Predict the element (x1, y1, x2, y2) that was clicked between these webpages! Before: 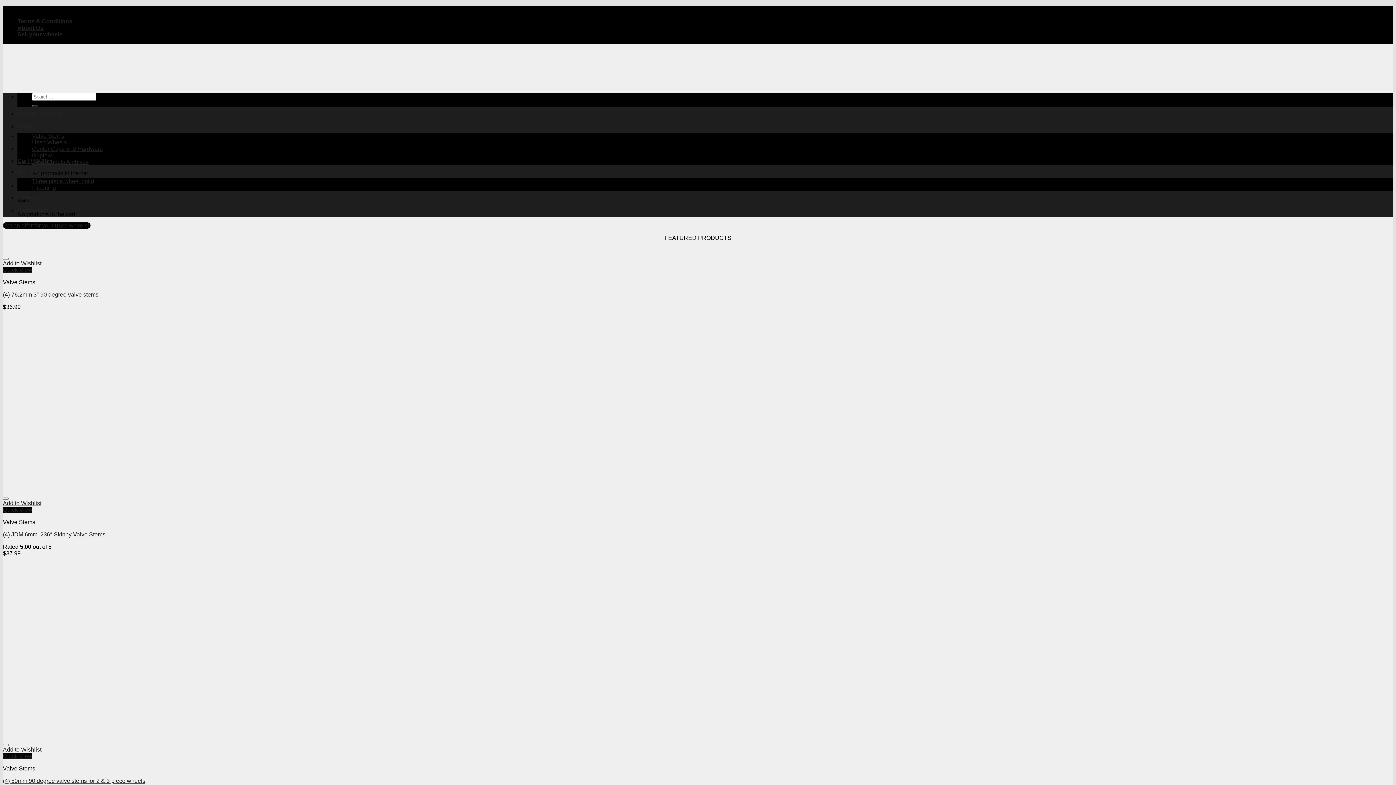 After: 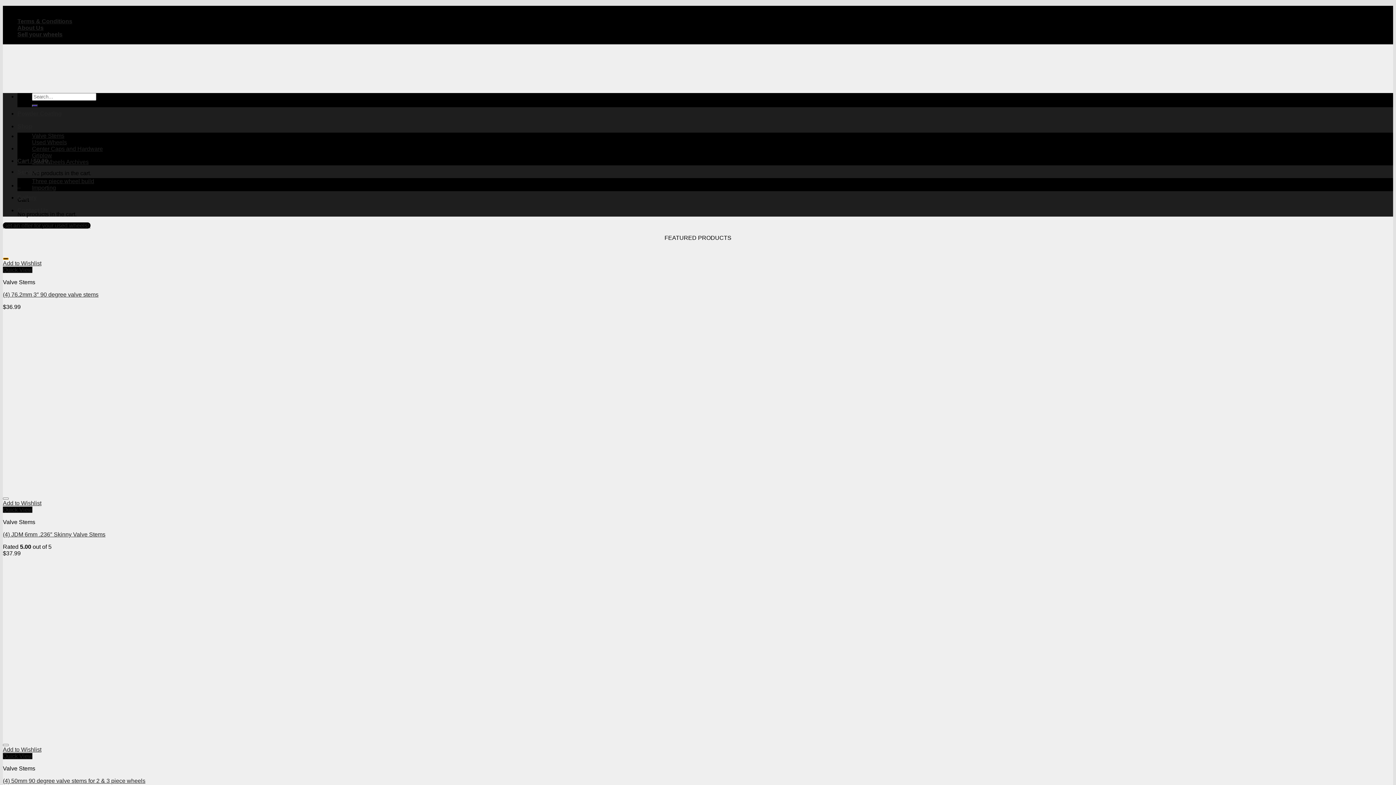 Action: bbox: (2, 257, 8, 260) label: Wishlist